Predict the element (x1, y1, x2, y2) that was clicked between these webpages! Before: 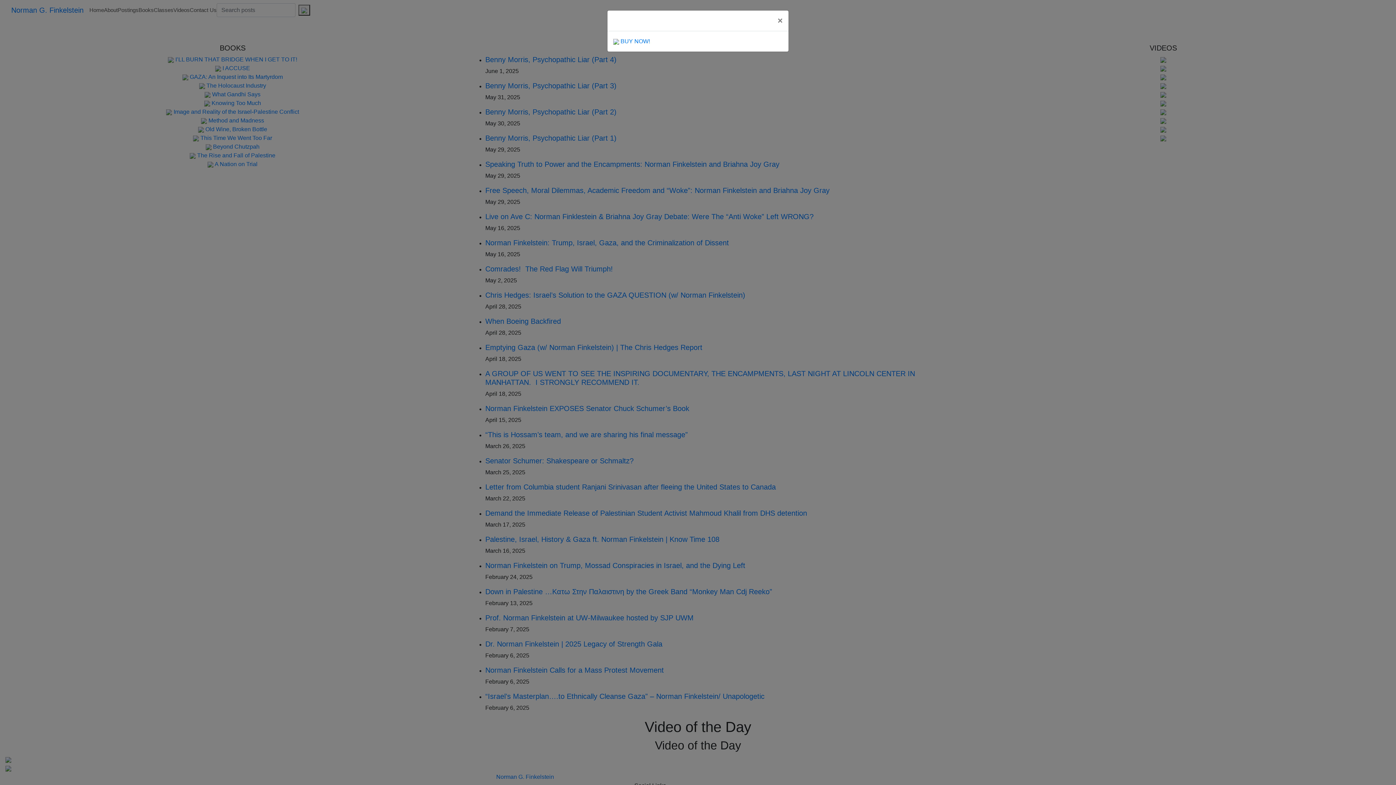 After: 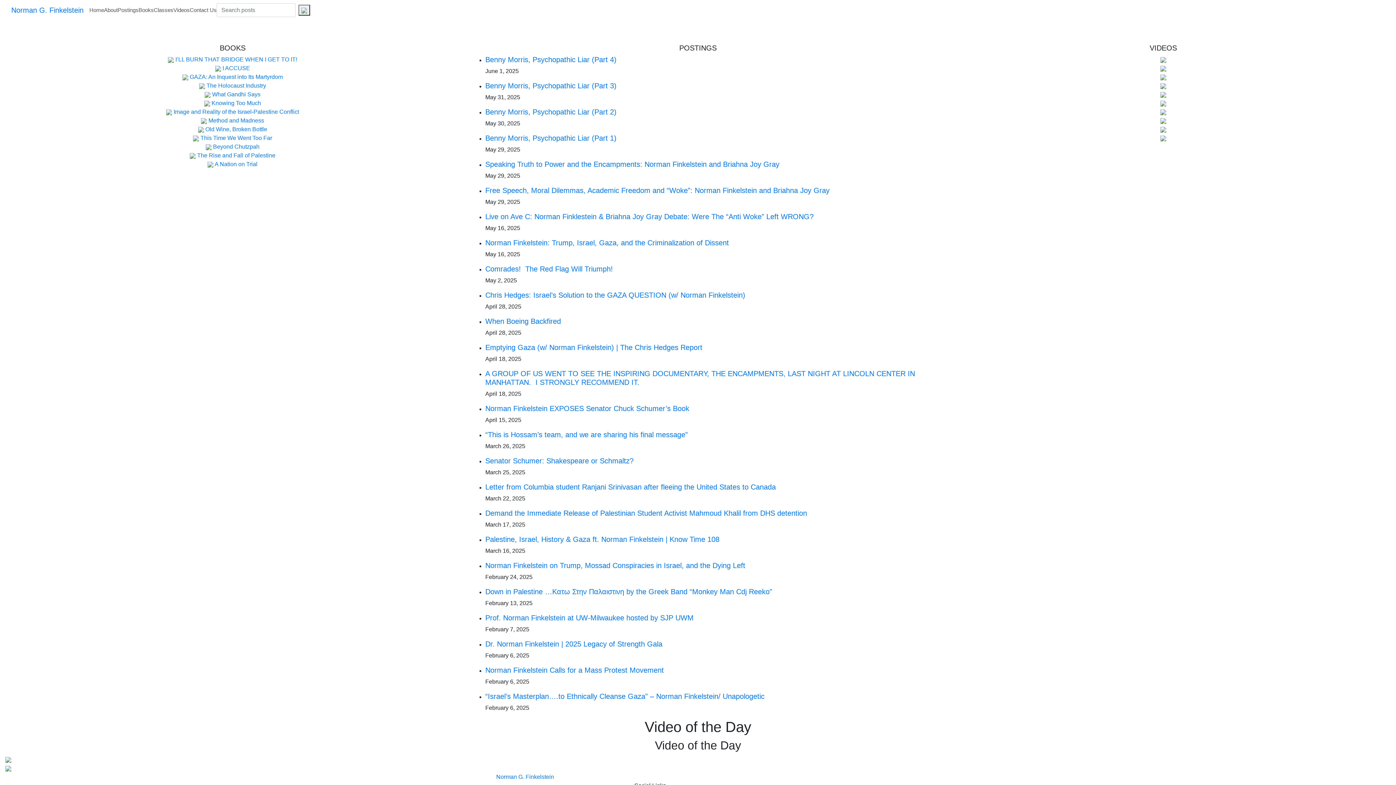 Action: label: × bbox: (772, 10, 788, 30)